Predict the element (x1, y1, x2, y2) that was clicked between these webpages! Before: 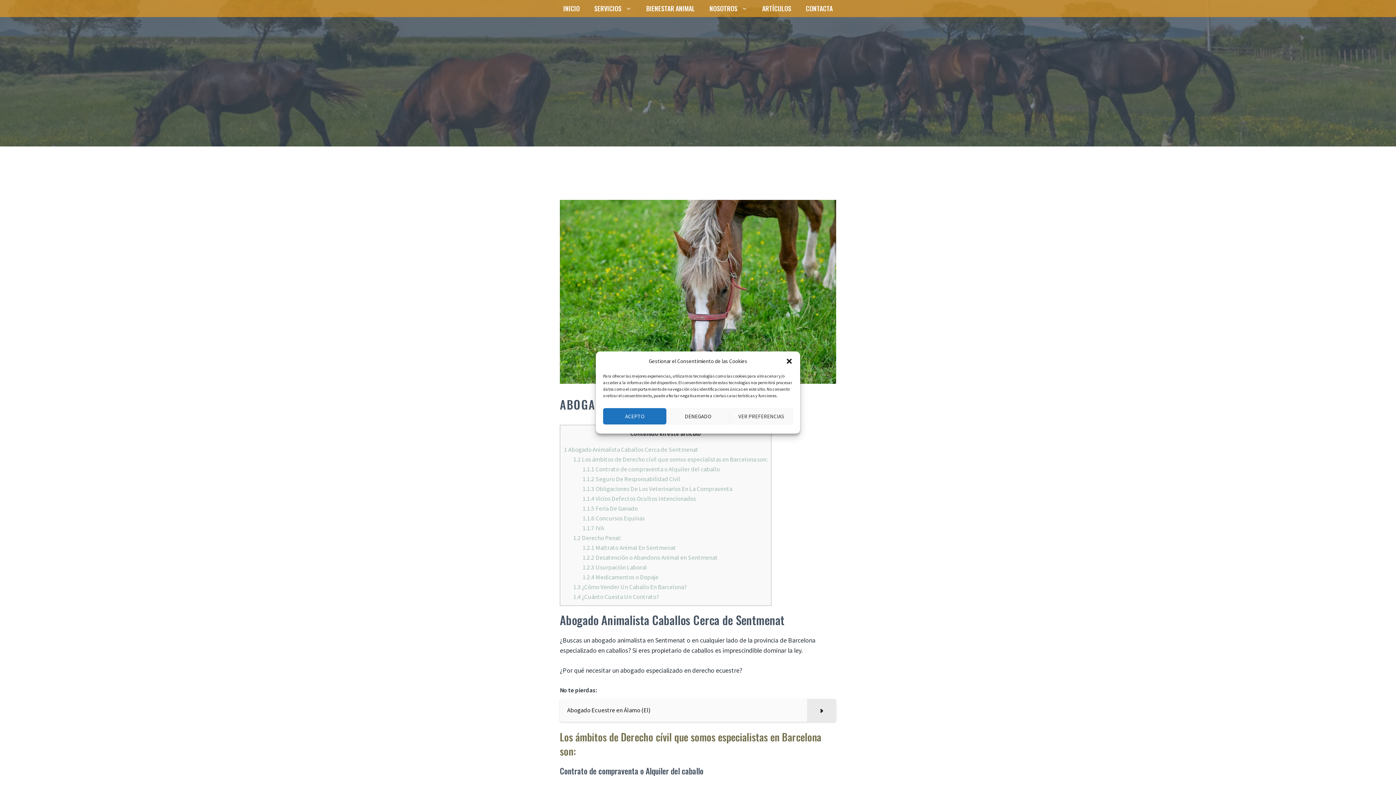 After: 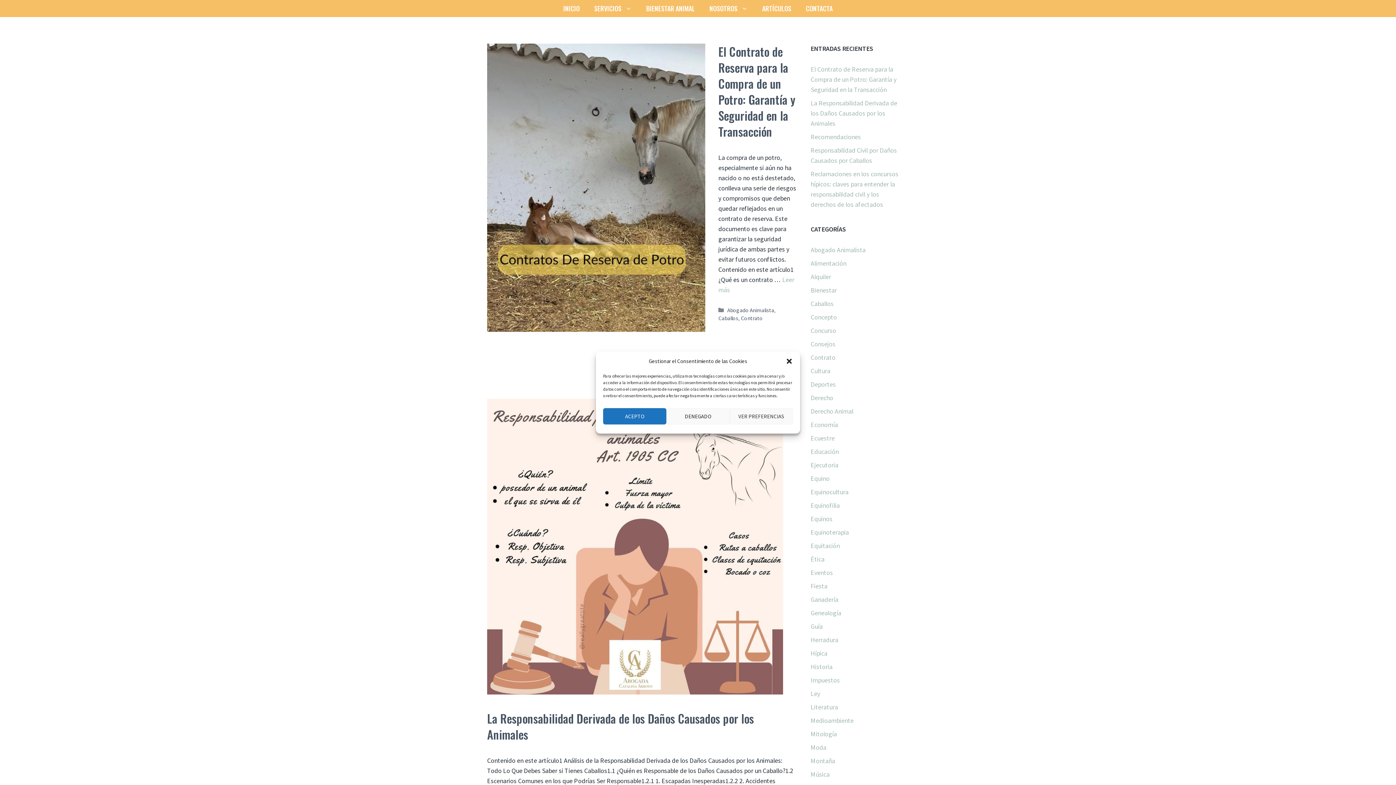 Action: bbox: (755, 0, 798, 17) label: ARTÍCULOS